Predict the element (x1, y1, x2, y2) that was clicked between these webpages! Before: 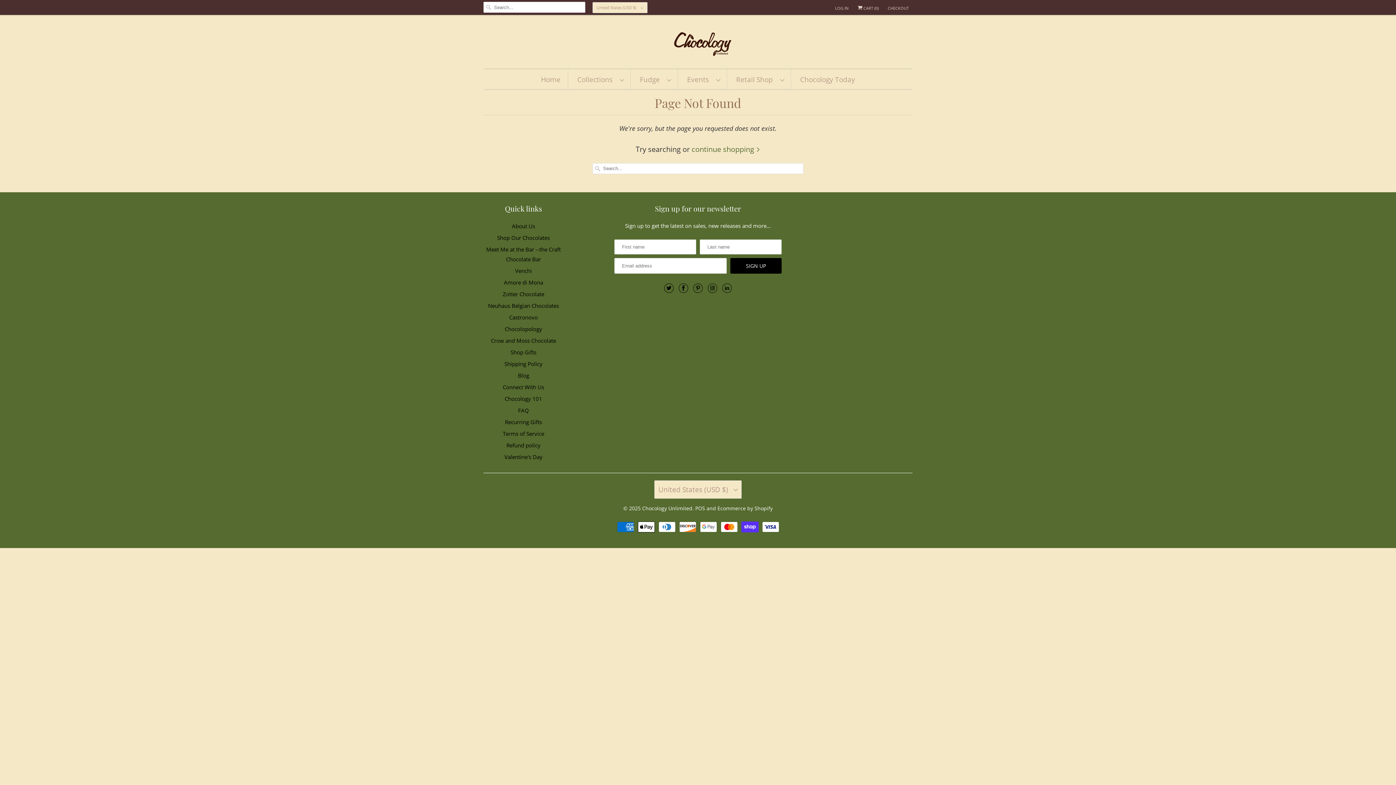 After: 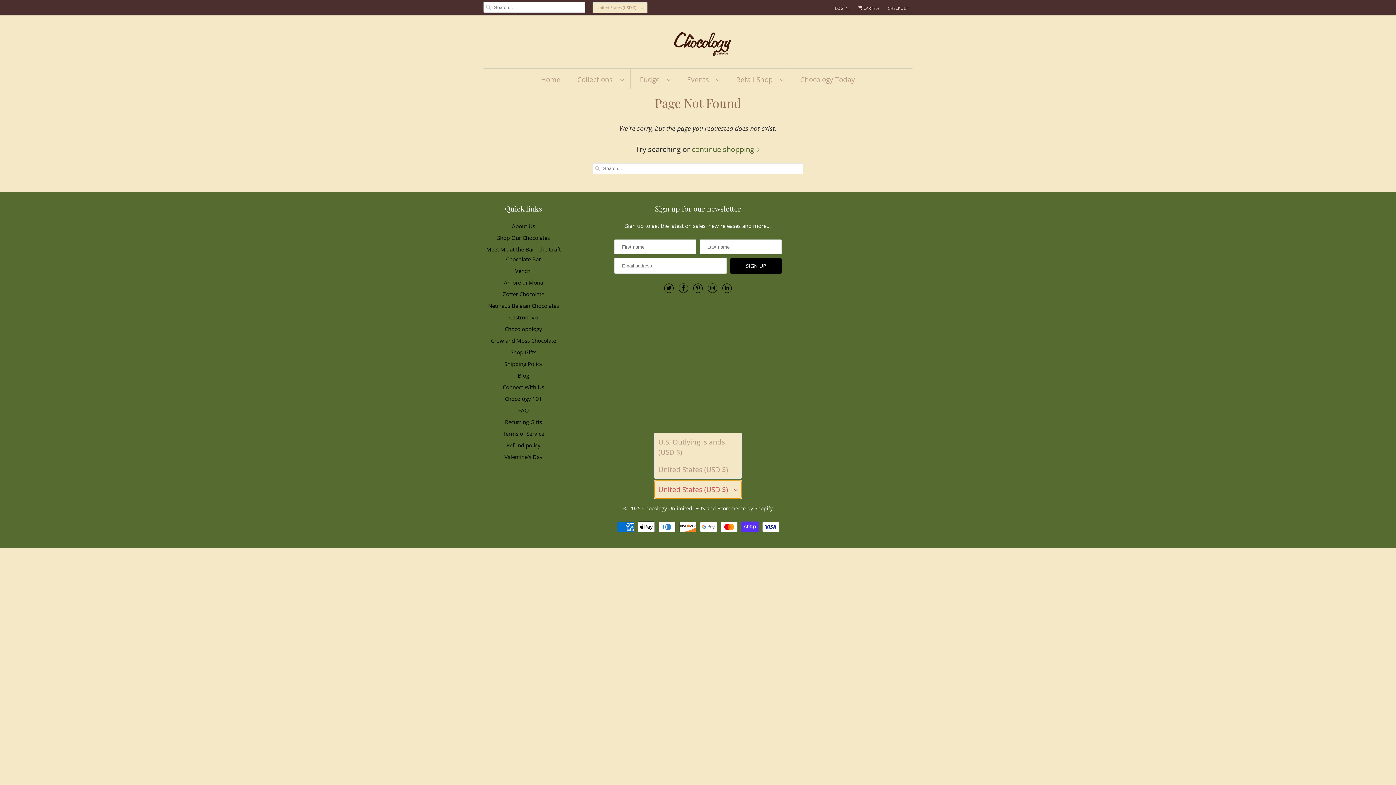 Action: label: United States (USD $)  bbox: (654, 480, 741, 498)